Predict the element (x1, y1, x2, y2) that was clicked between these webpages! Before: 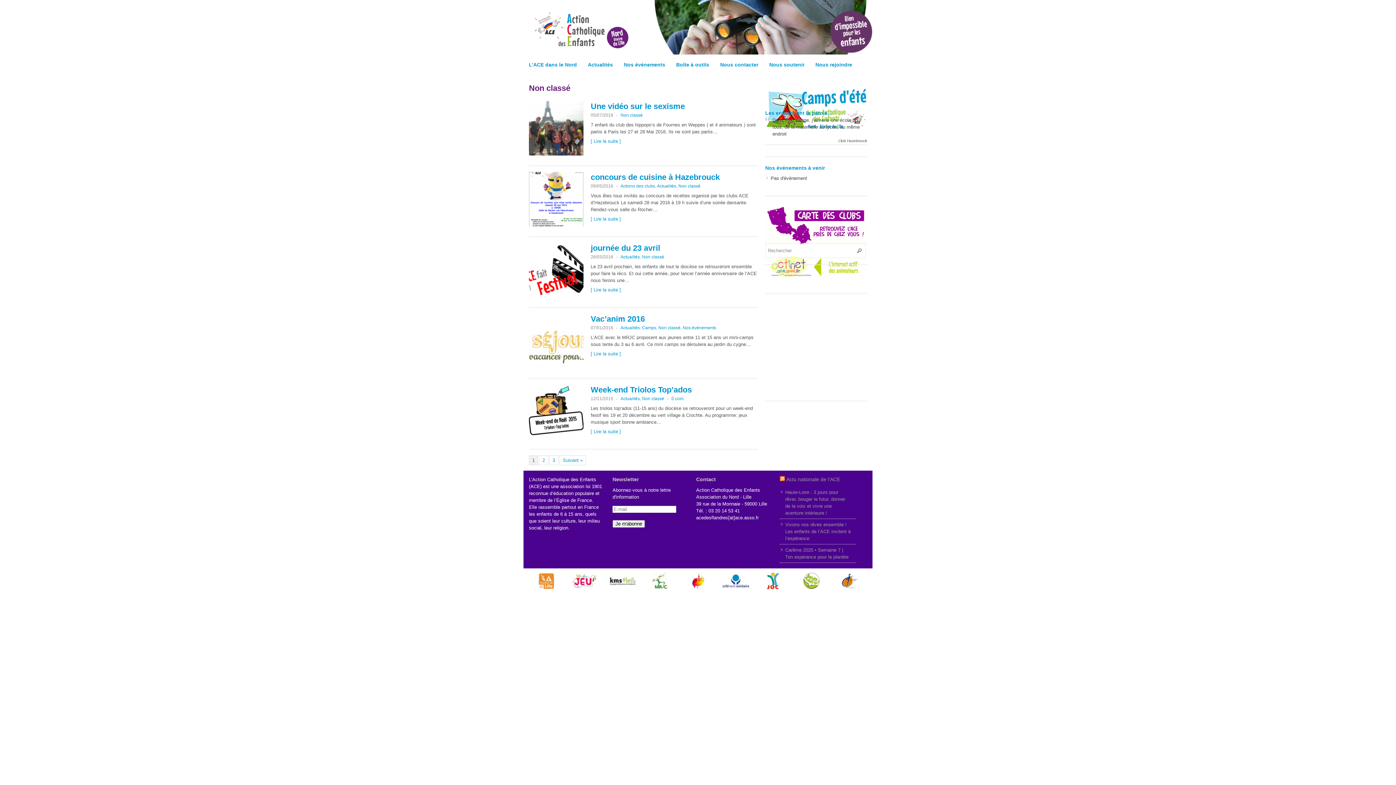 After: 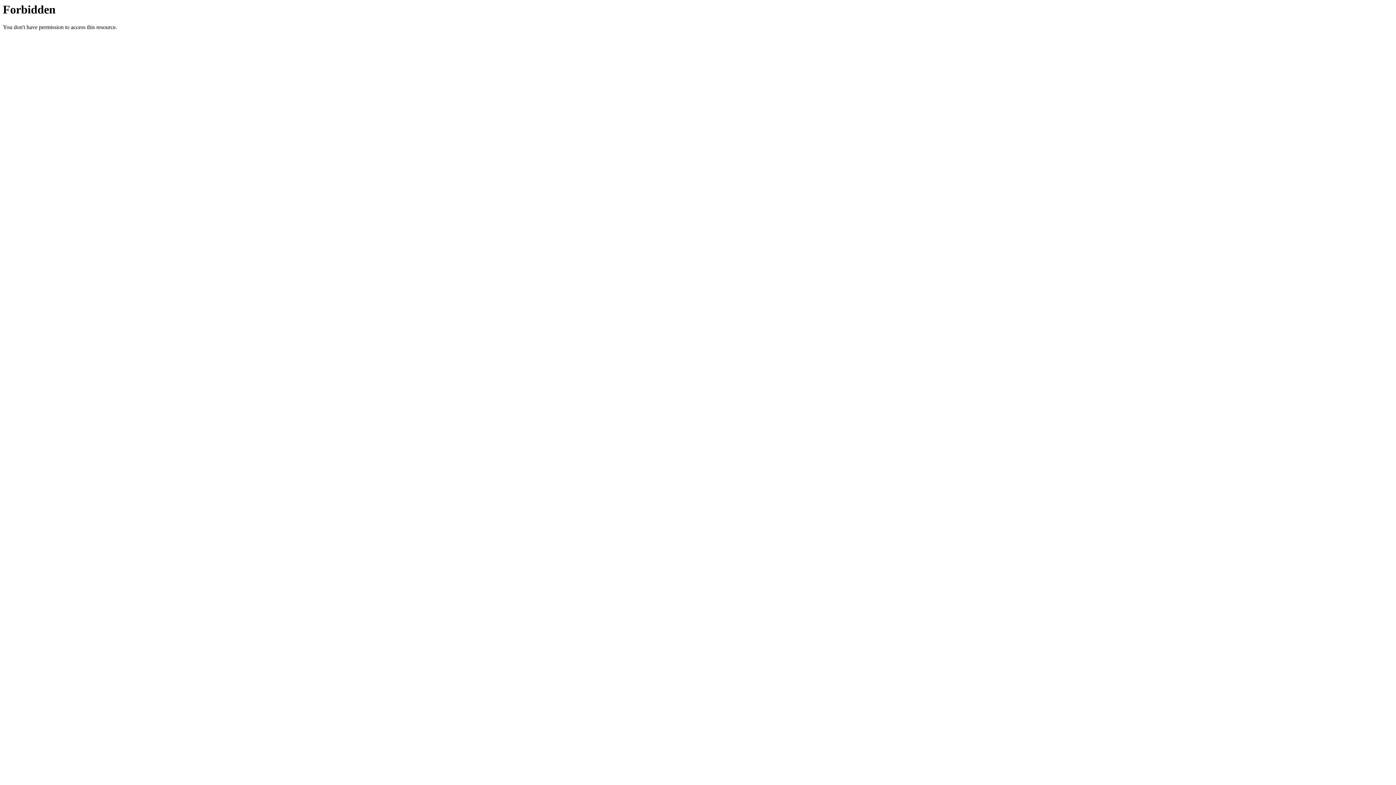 Action: bbox: (834, 572, 864, 592)